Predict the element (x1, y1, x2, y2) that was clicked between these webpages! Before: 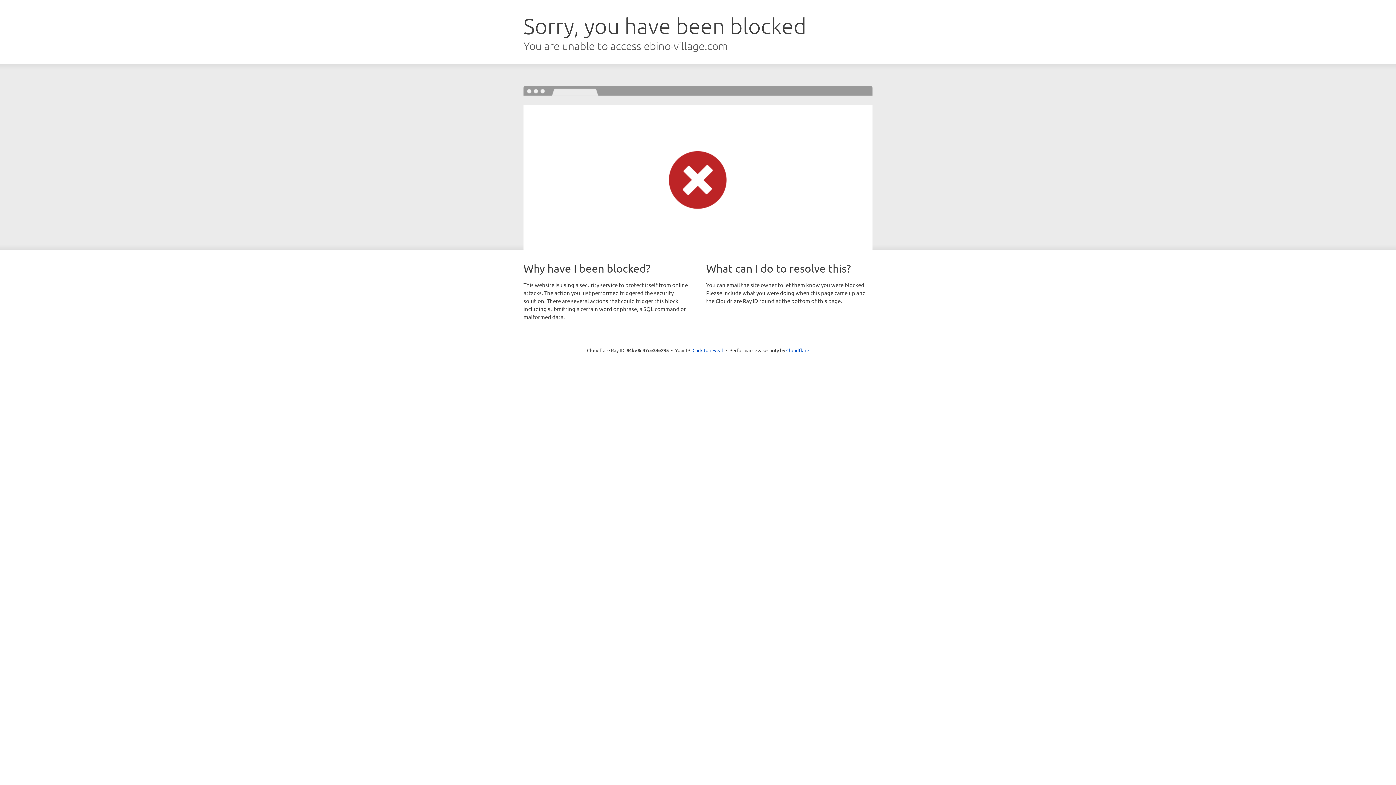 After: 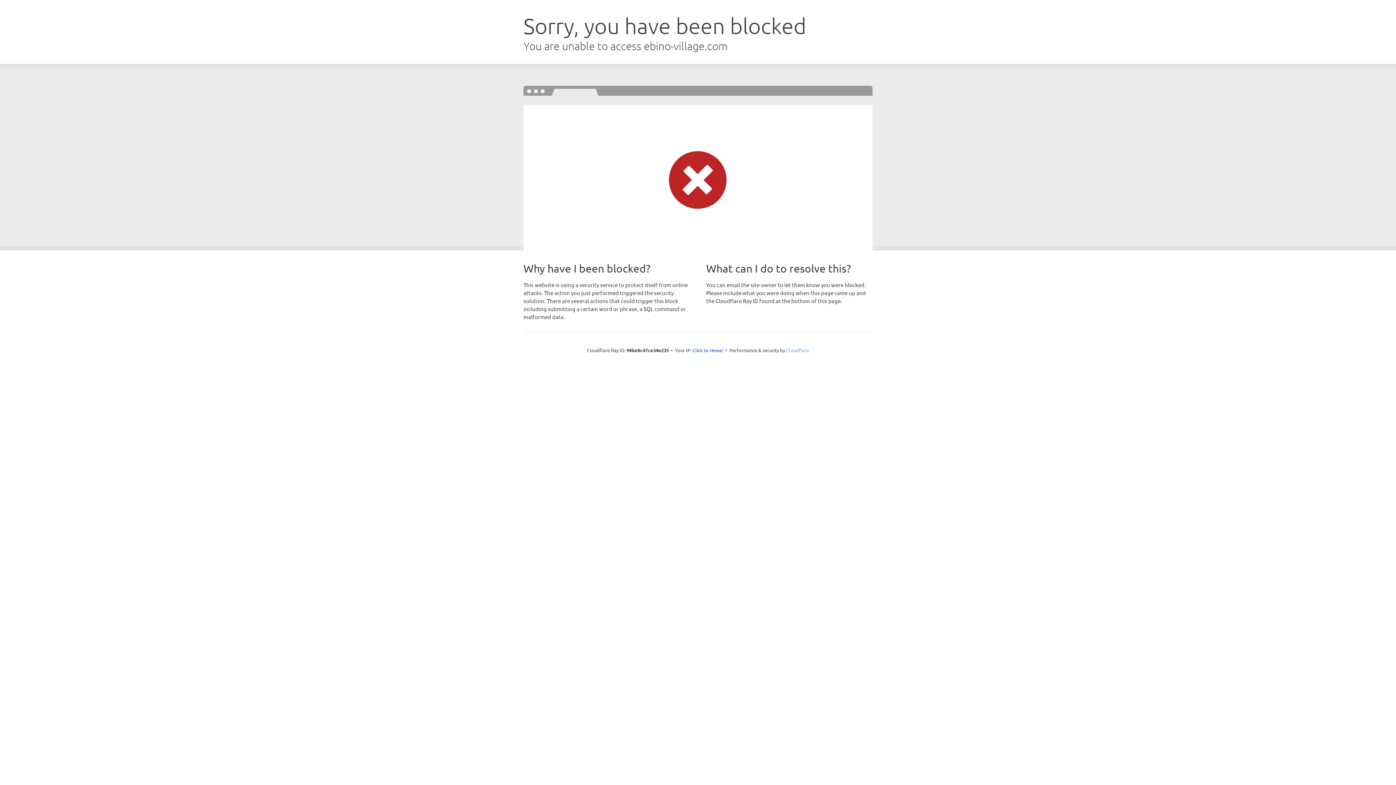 Action: bbox: (786, 347, 809, 353) label: Cloudflare